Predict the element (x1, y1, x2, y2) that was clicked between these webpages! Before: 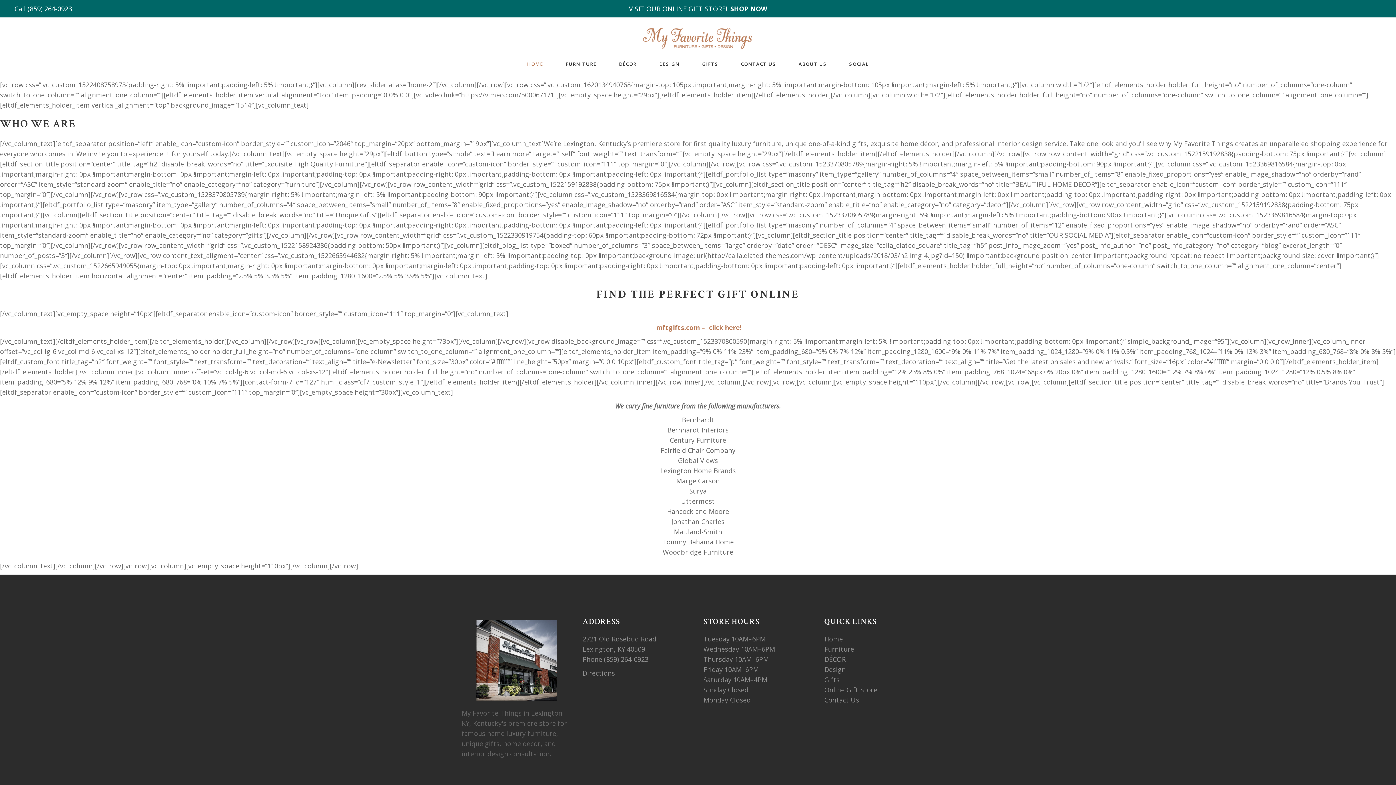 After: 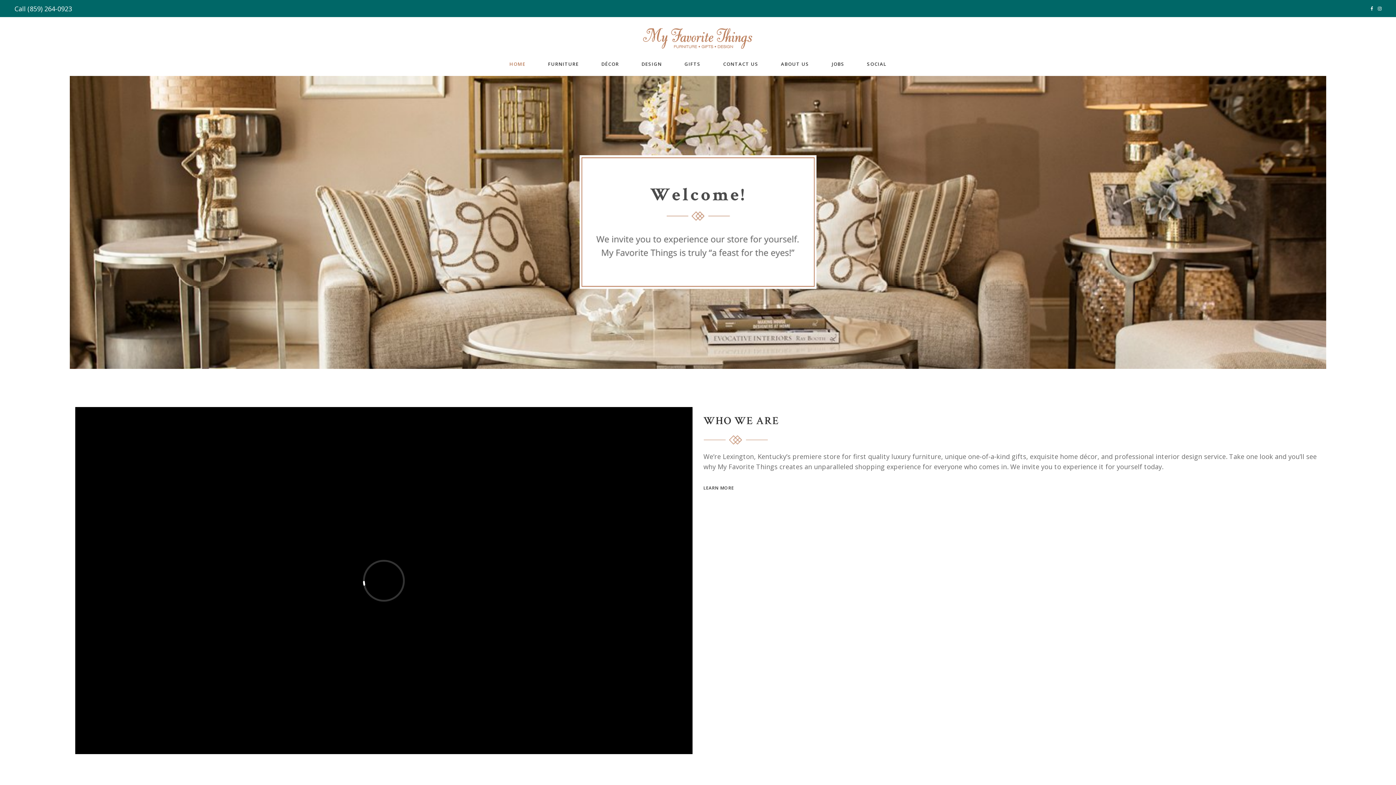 Action: label: SHOP NOW bbox: (730, 4, 767, 13)